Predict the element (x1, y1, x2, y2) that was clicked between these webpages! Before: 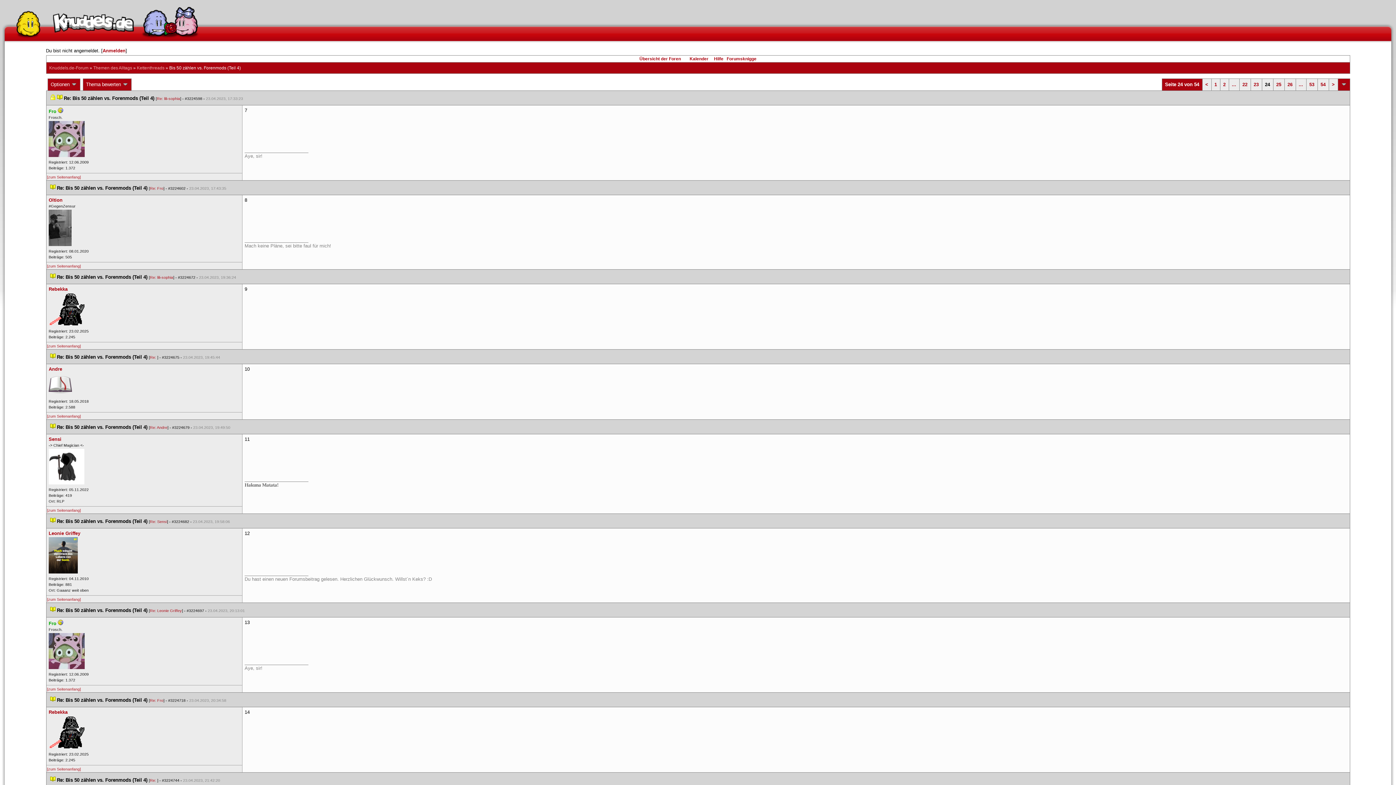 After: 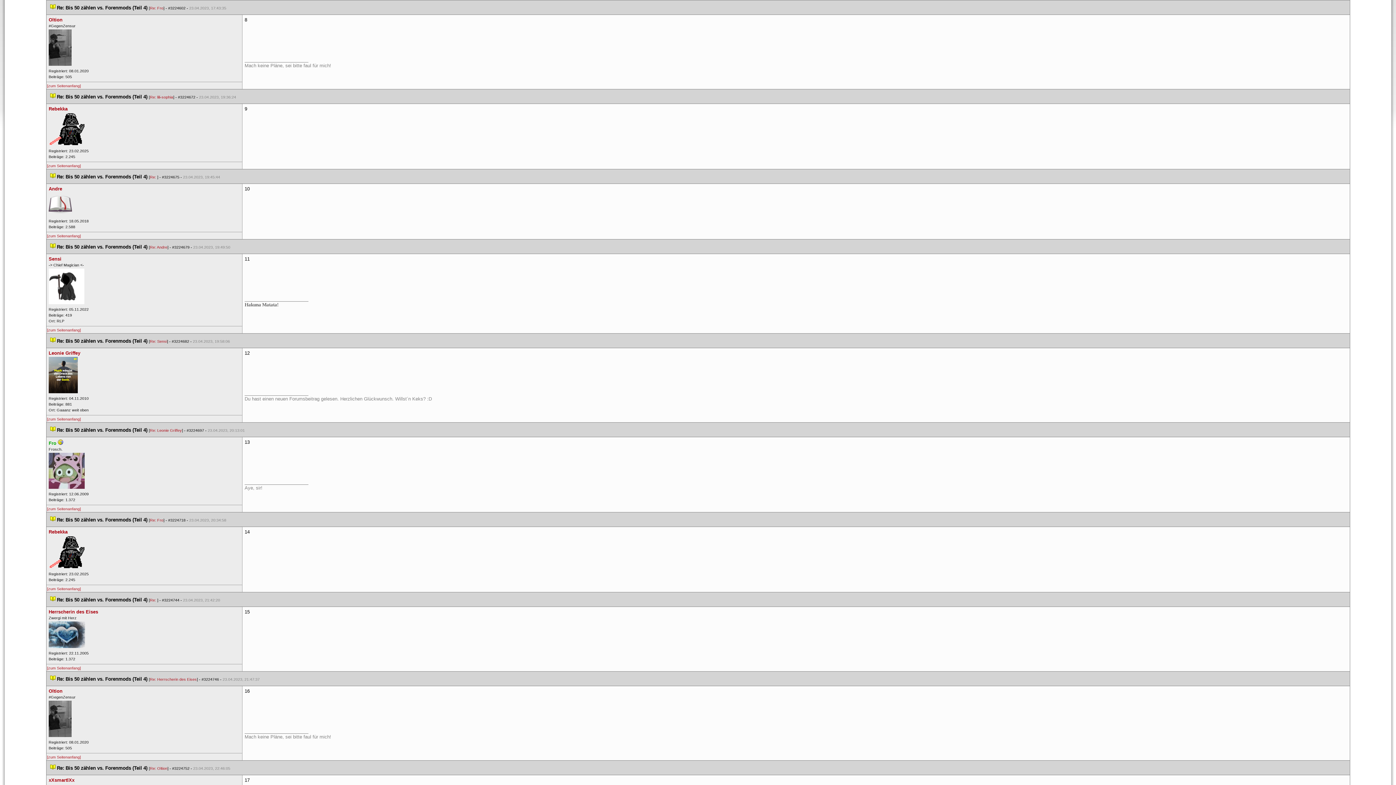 Action: bbox: (50, 185, 55, 190)